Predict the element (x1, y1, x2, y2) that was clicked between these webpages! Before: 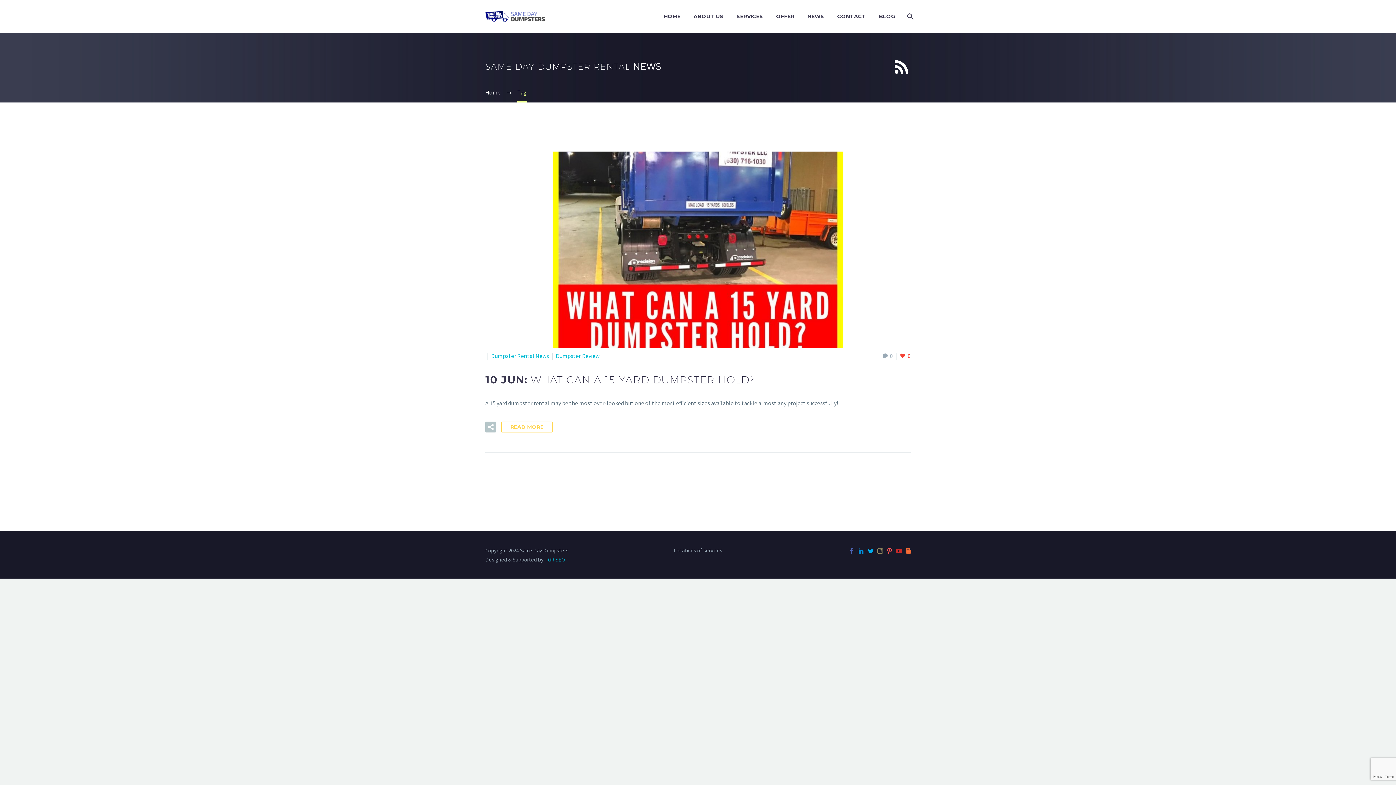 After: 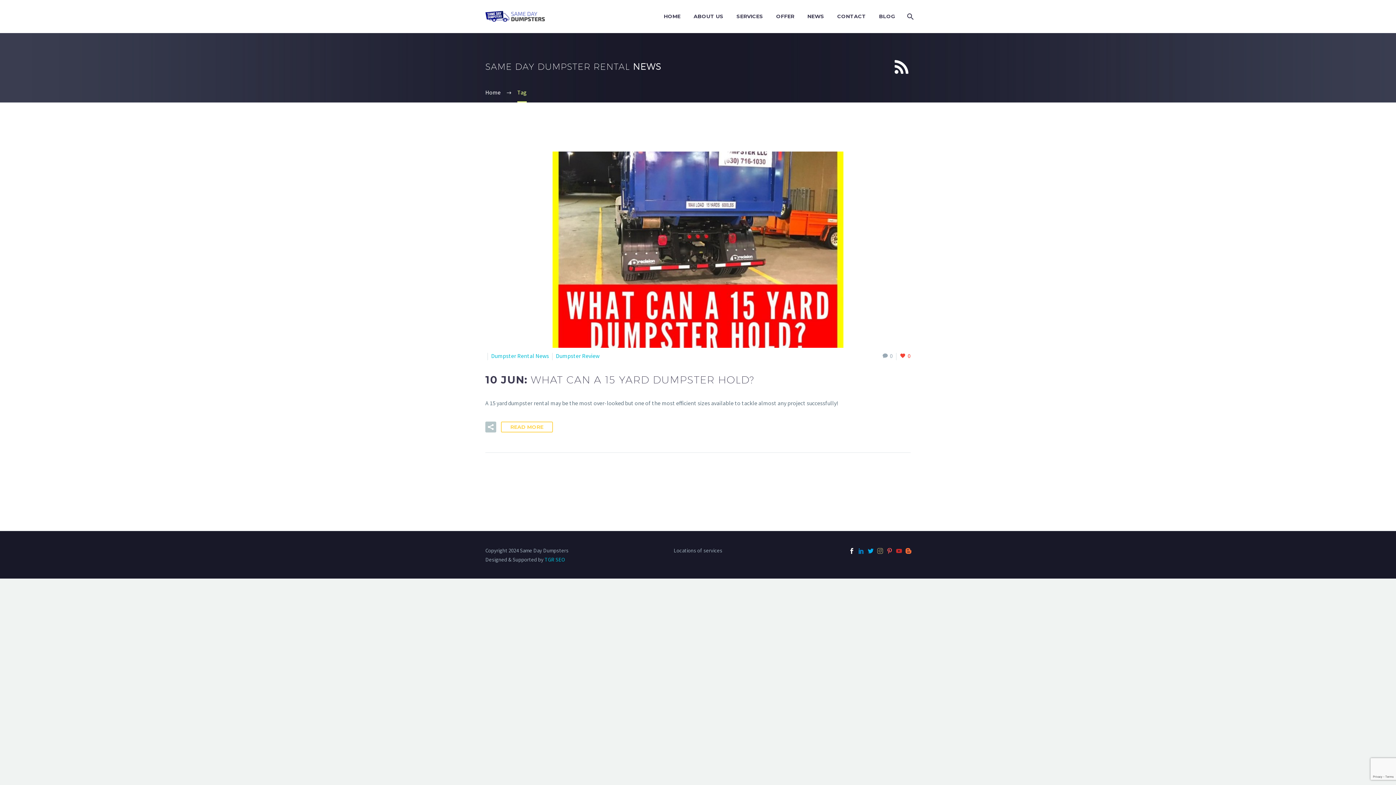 Action: bbox: (849, 548, 854, 554)